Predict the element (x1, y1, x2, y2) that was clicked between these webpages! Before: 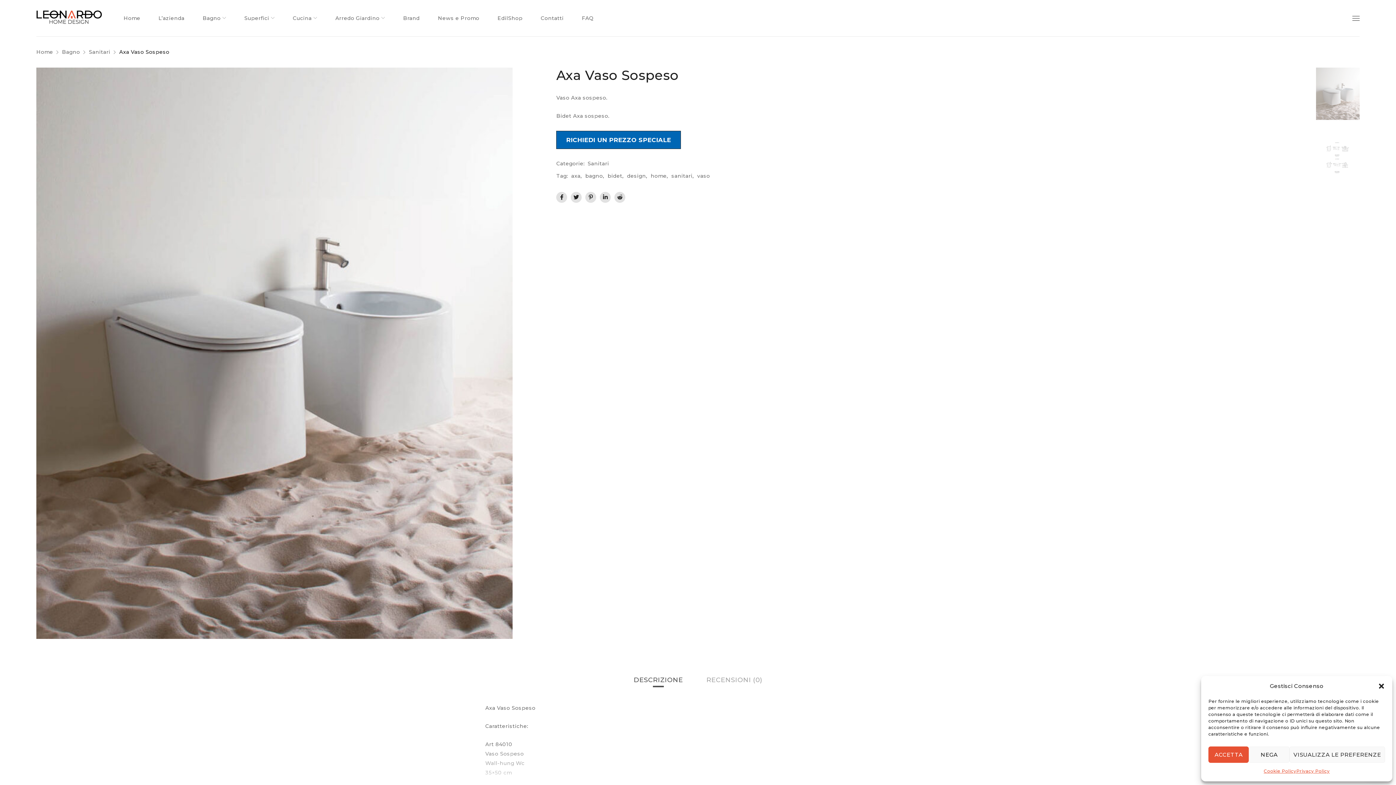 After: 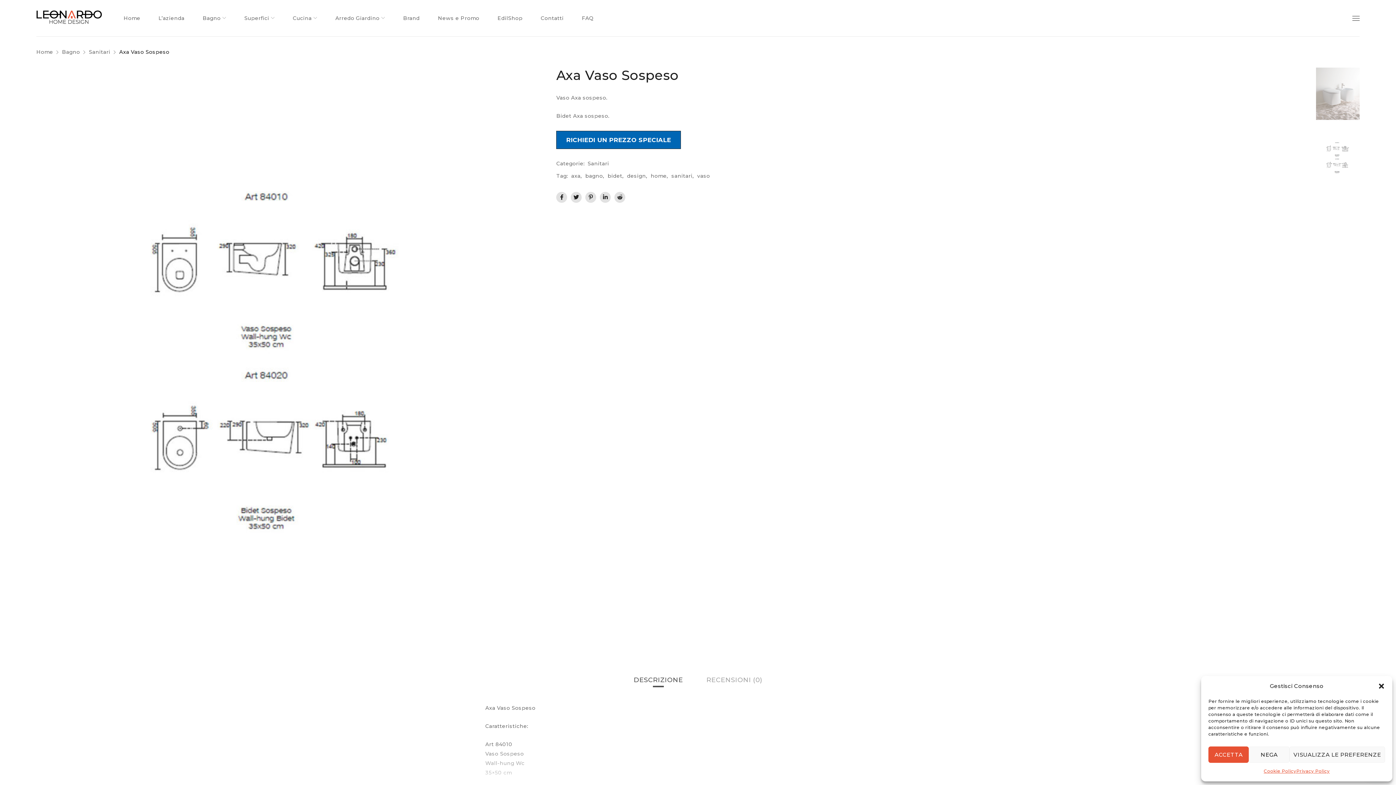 Action: bbox: (1316, 130, 1360, 183)